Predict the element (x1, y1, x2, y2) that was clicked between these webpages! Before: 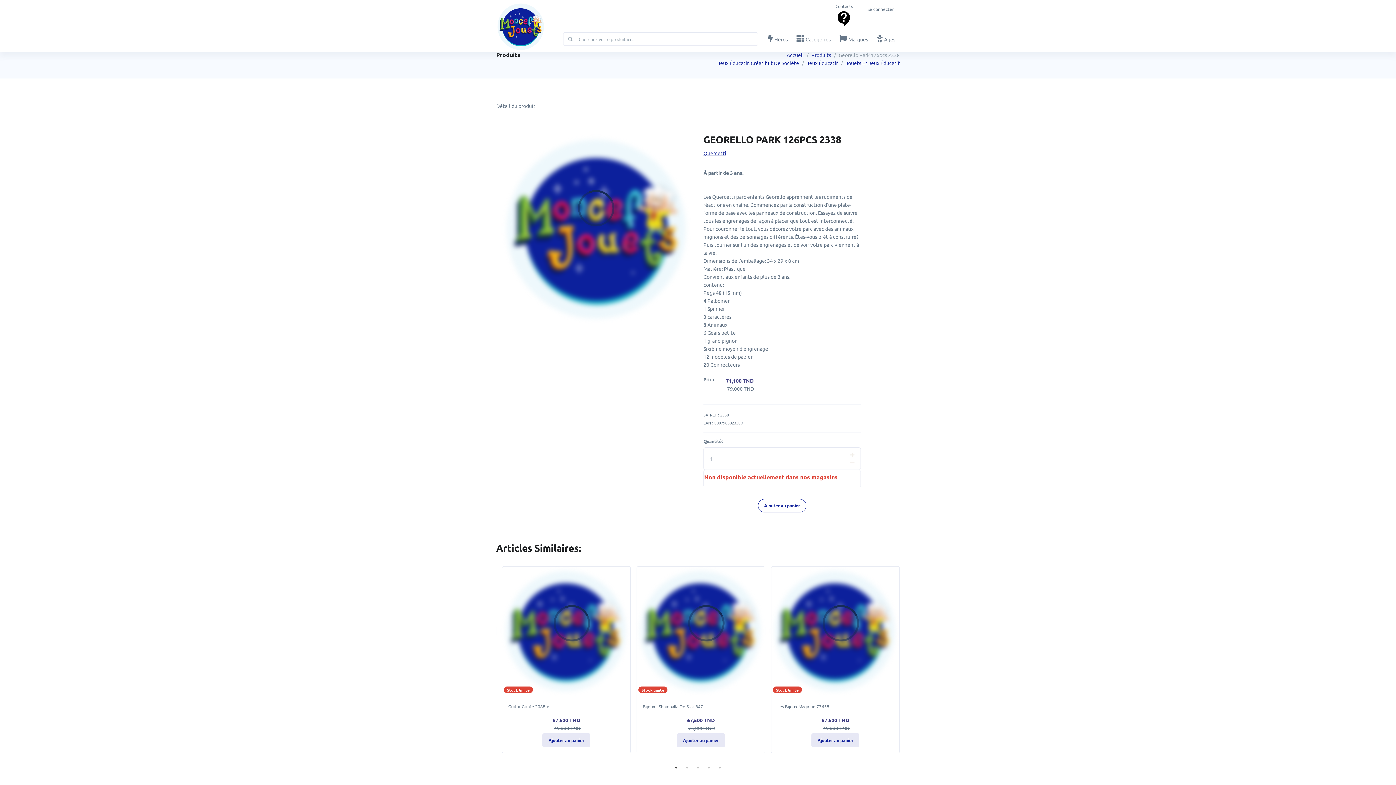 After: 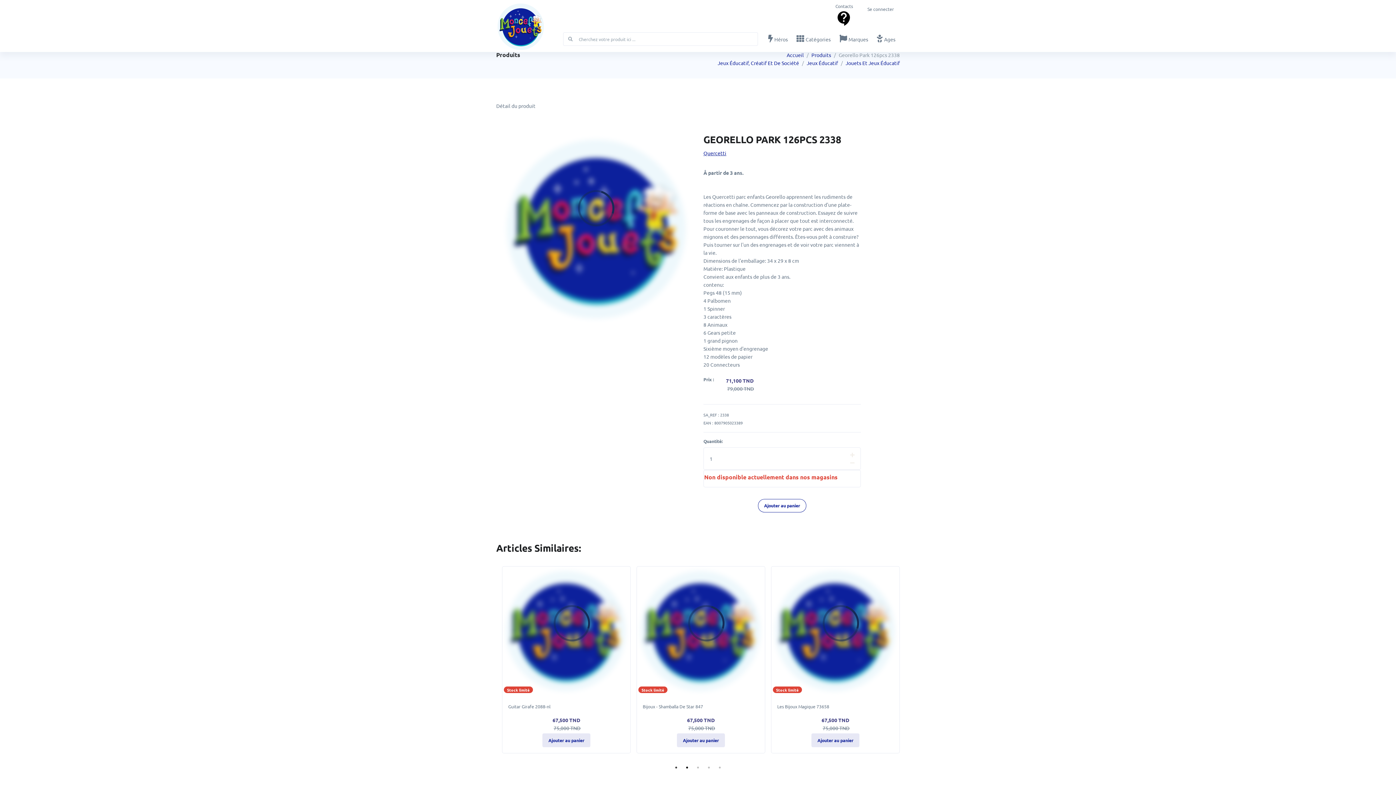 Action: label: 2 bbox: (683, 764, 690, 771)